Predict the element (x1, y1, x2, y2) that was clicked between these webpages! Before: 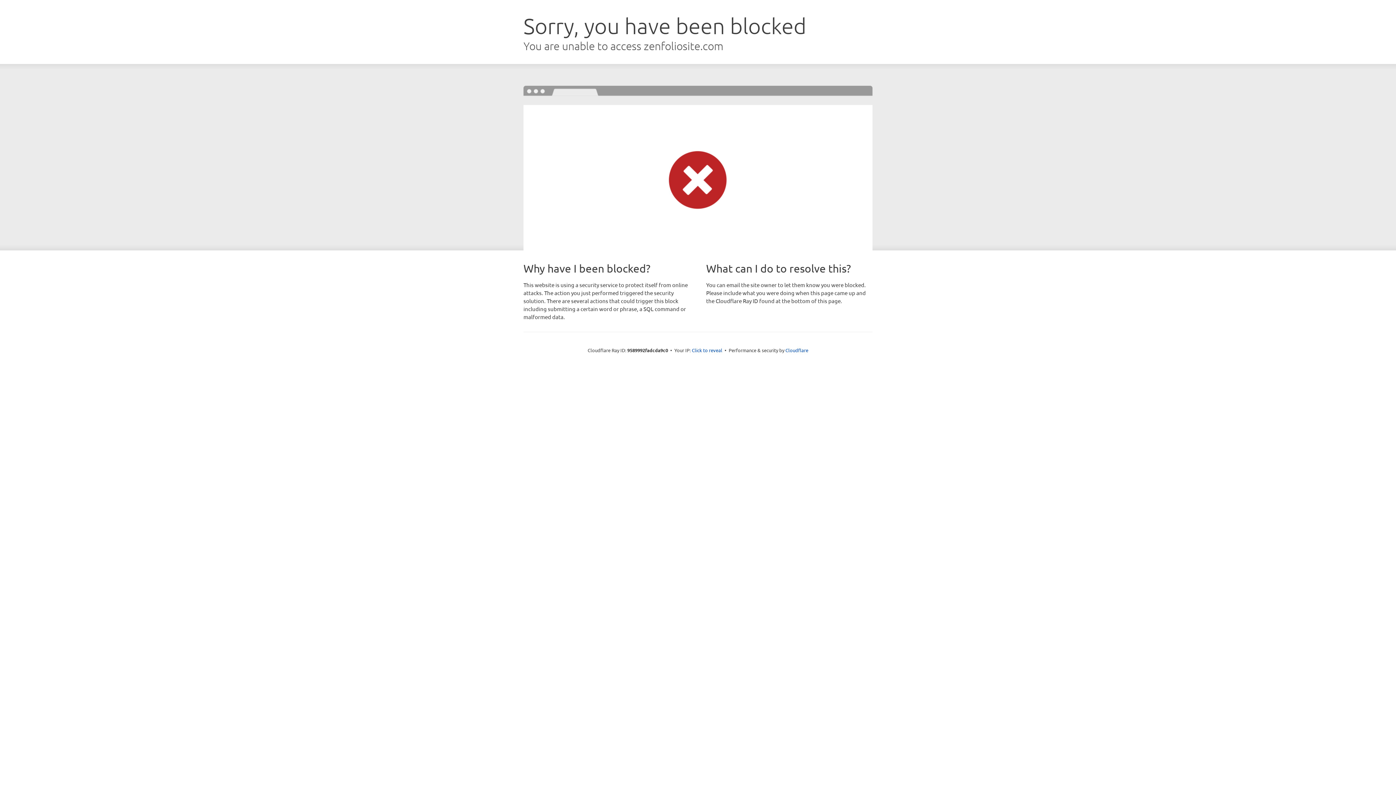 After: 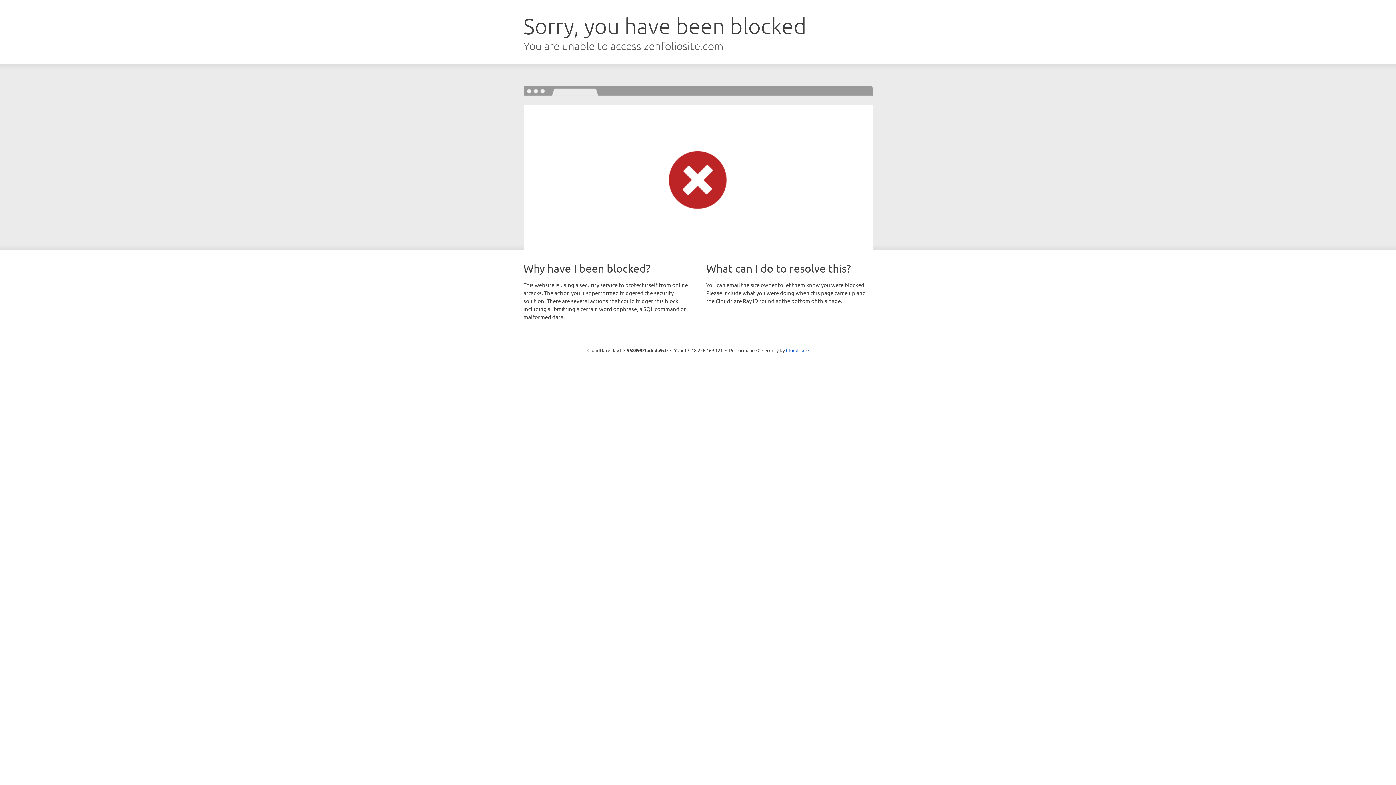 Action: label: Click to reveal bbox: (692, 346, 722, 353)